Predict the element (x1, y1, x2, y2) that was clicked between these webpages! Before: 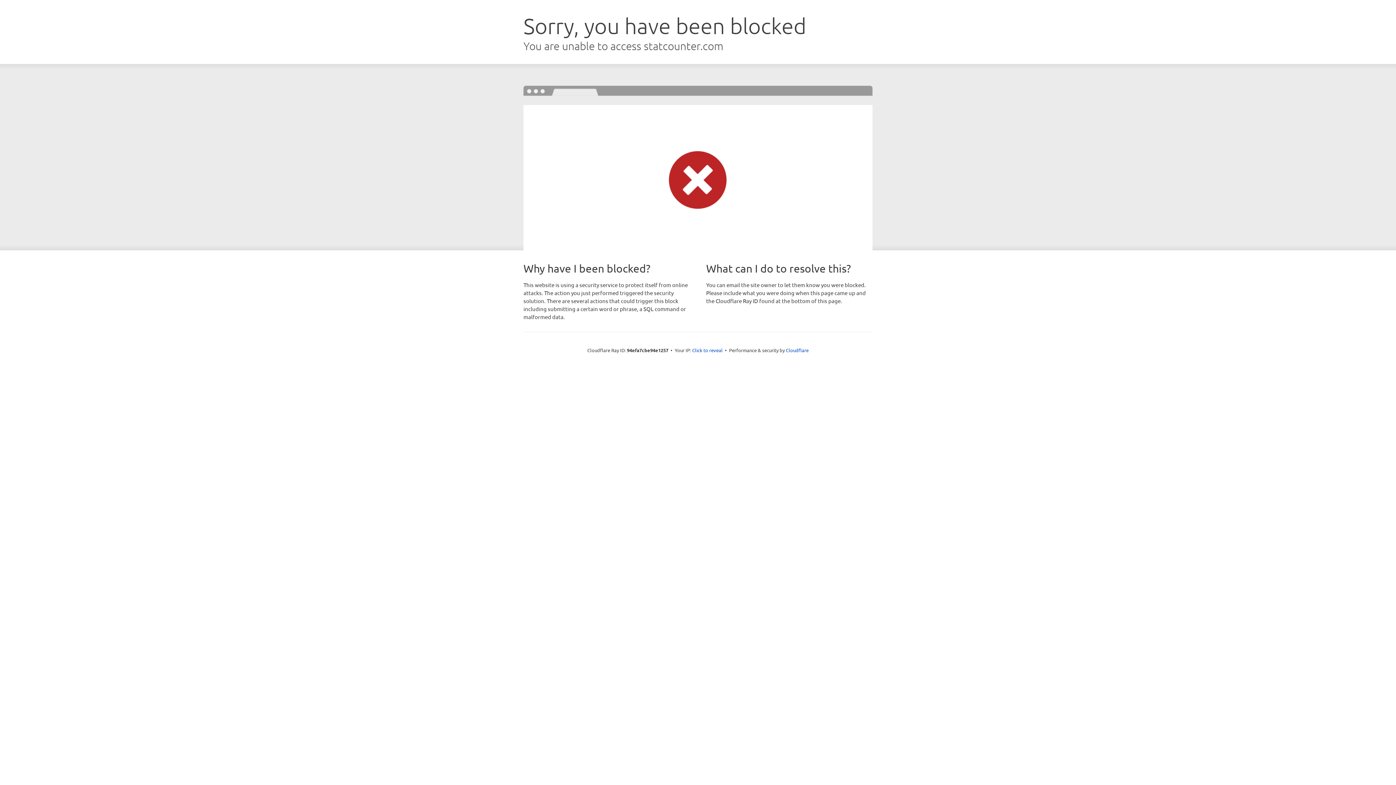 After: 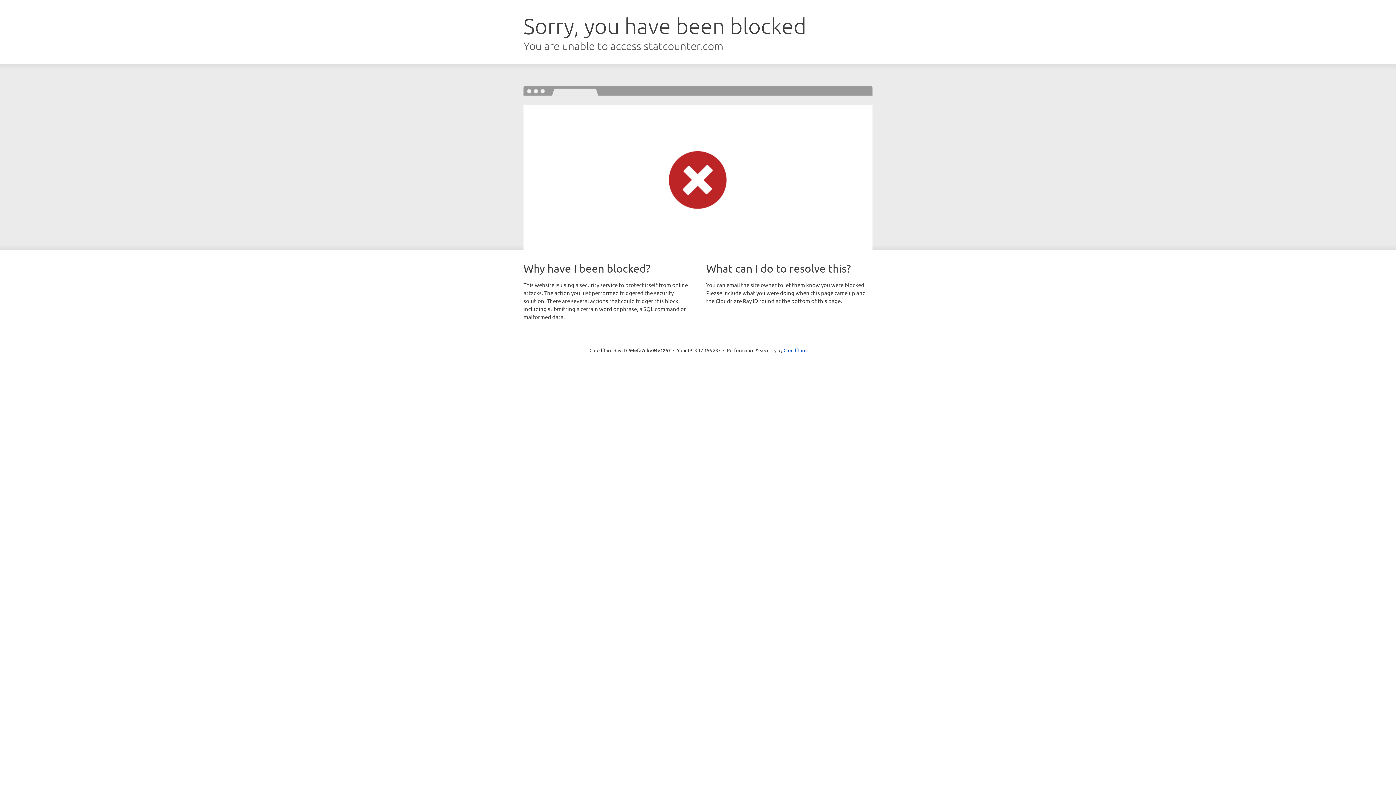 Action: label: Click to reveal bbox: (692, 346, 722, 353)